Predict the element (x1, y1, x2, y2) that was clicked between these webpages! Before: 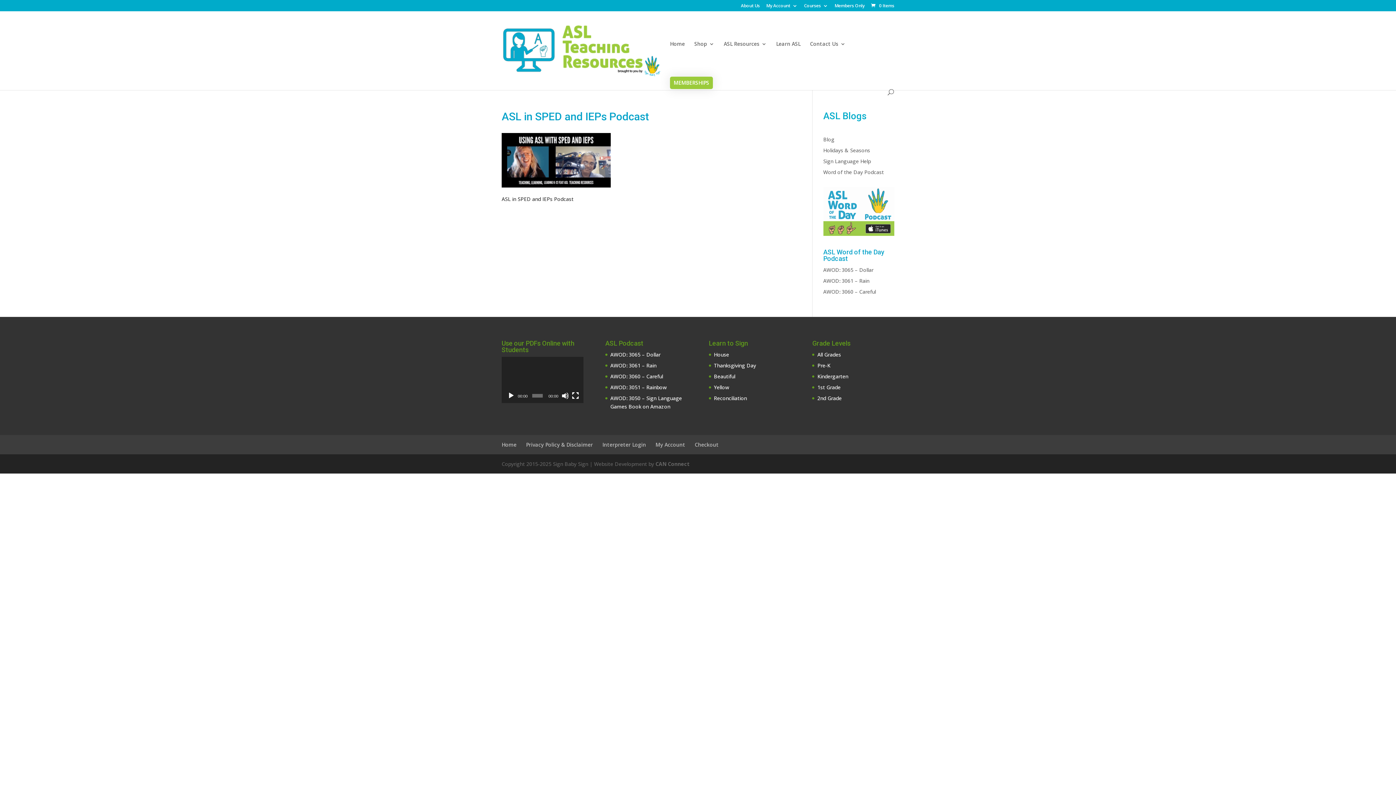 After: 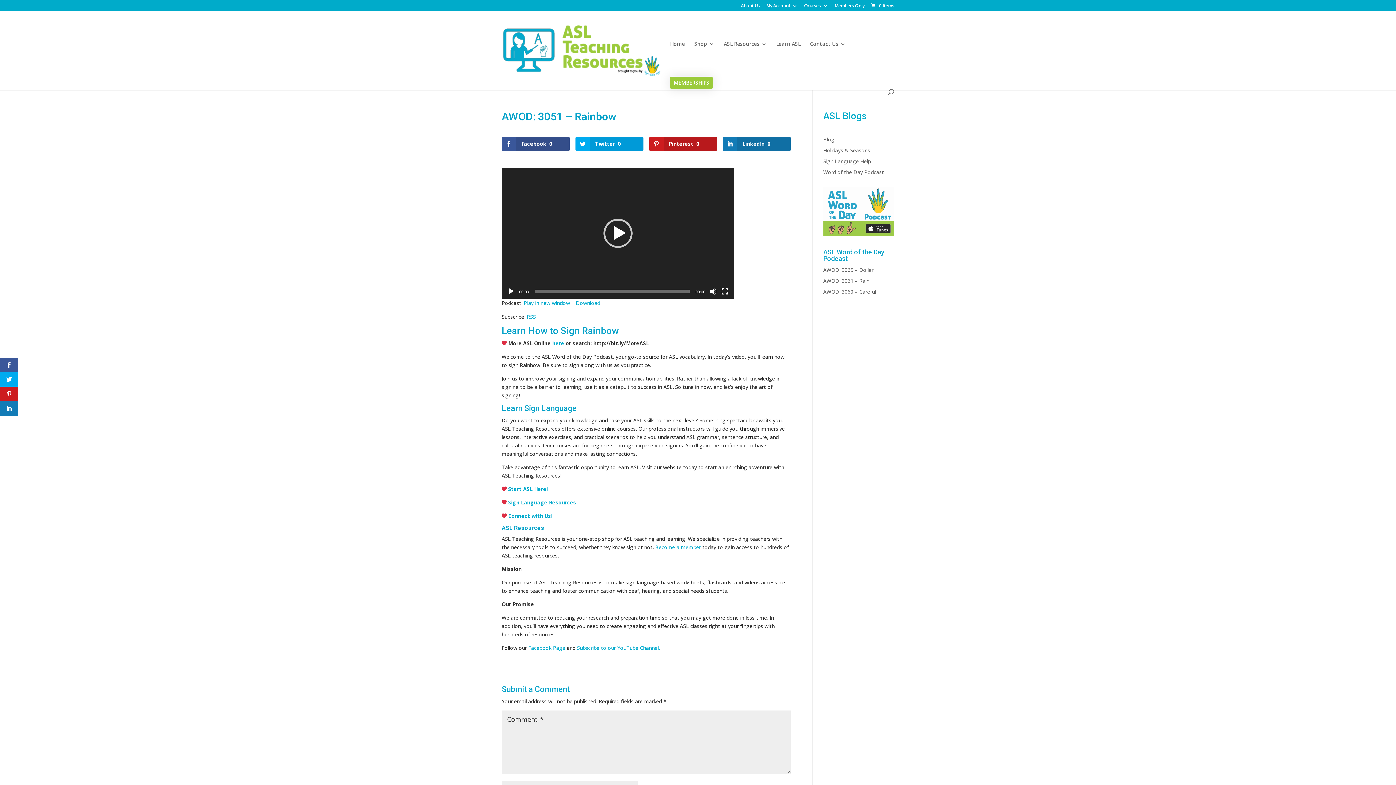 Action: label: AWOD: 3051 – Rainbow bbox: (610, 384, 666, 391)